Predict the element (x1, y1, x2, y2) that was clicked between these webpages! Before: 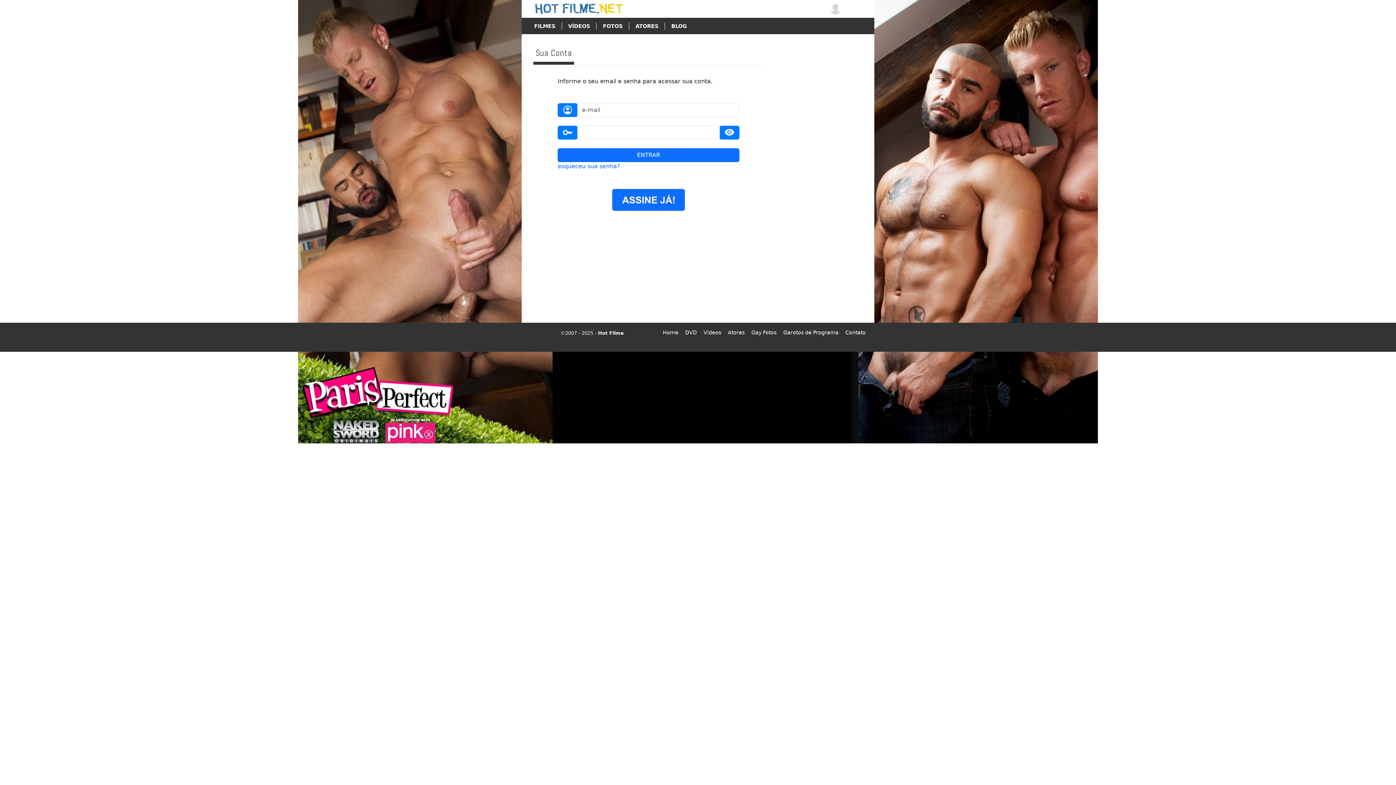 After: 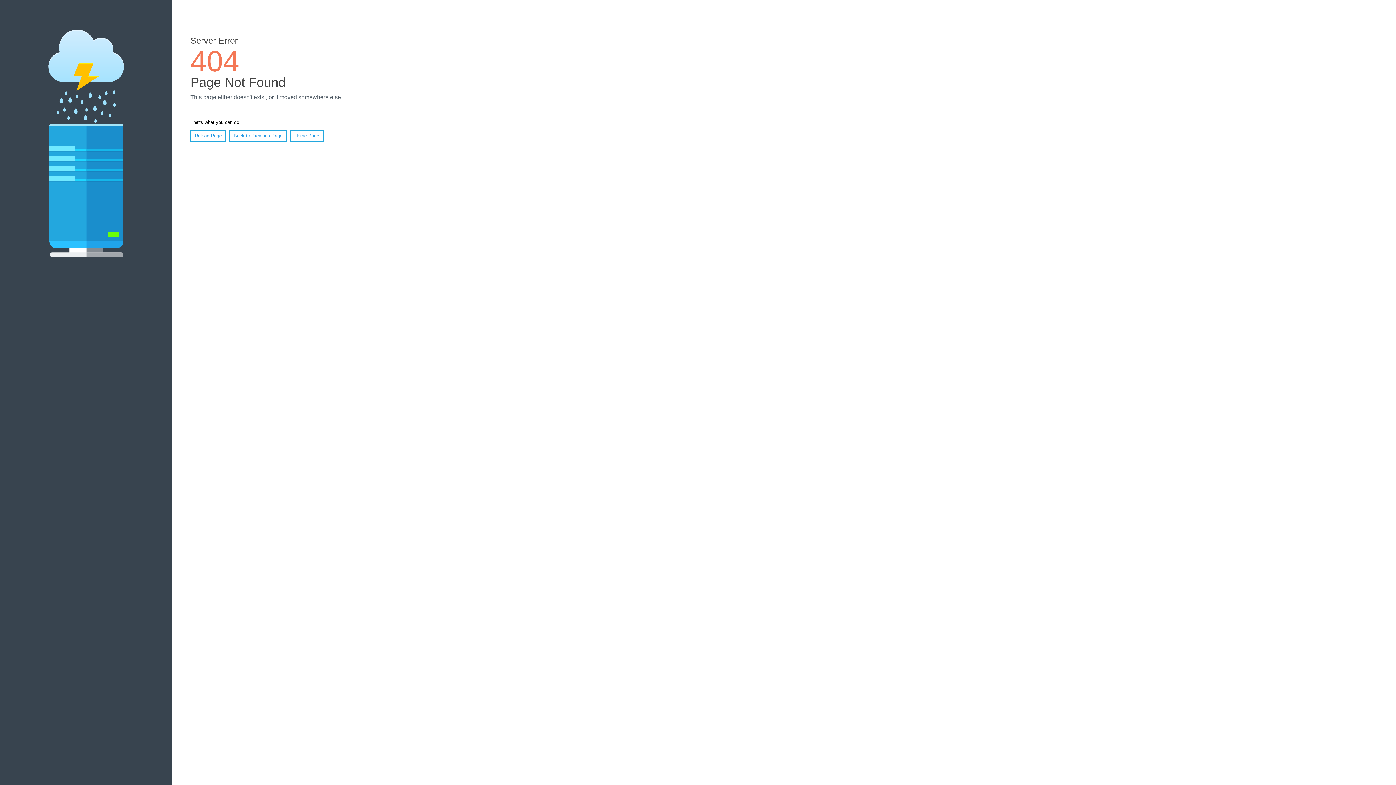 Action: bbox: (557, 162, 620, 169) label: esqueceu sua senha?